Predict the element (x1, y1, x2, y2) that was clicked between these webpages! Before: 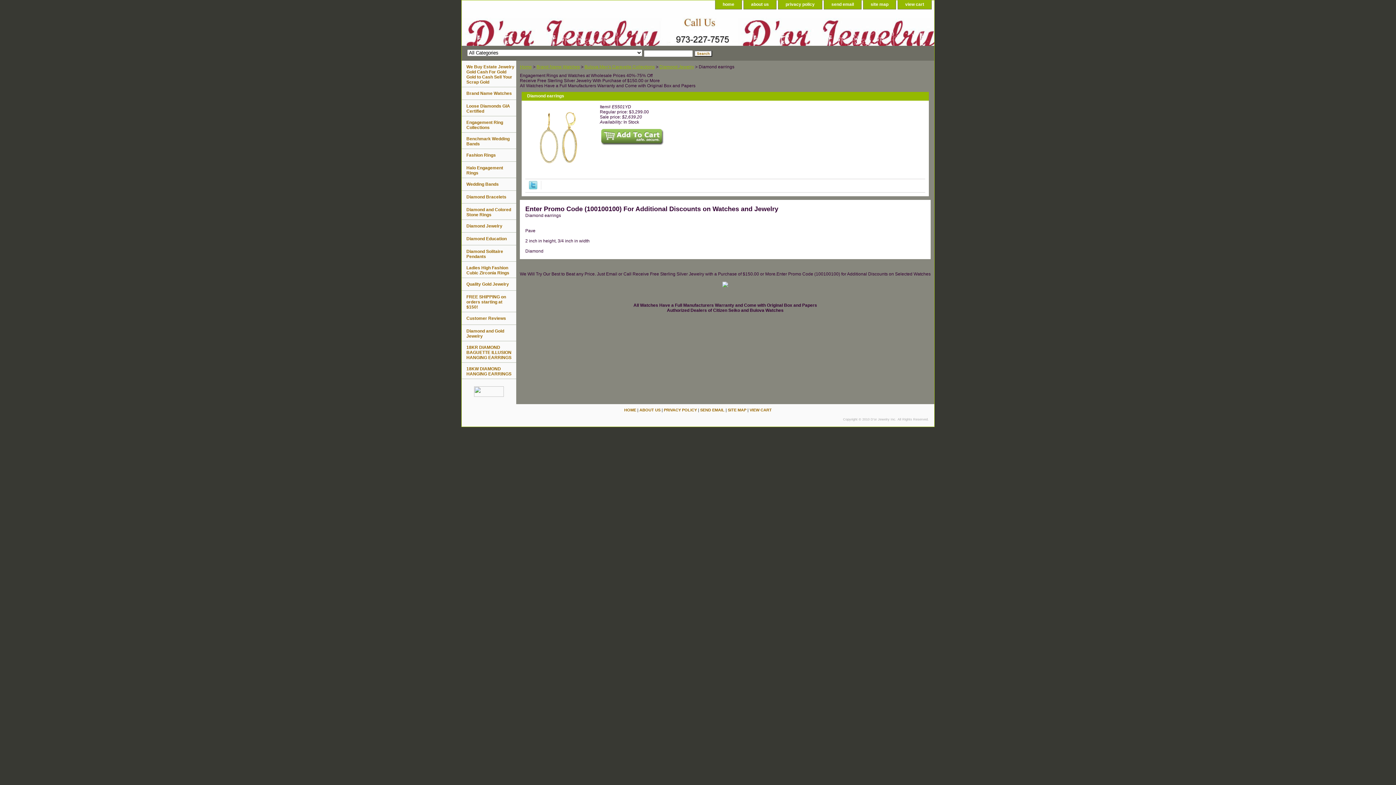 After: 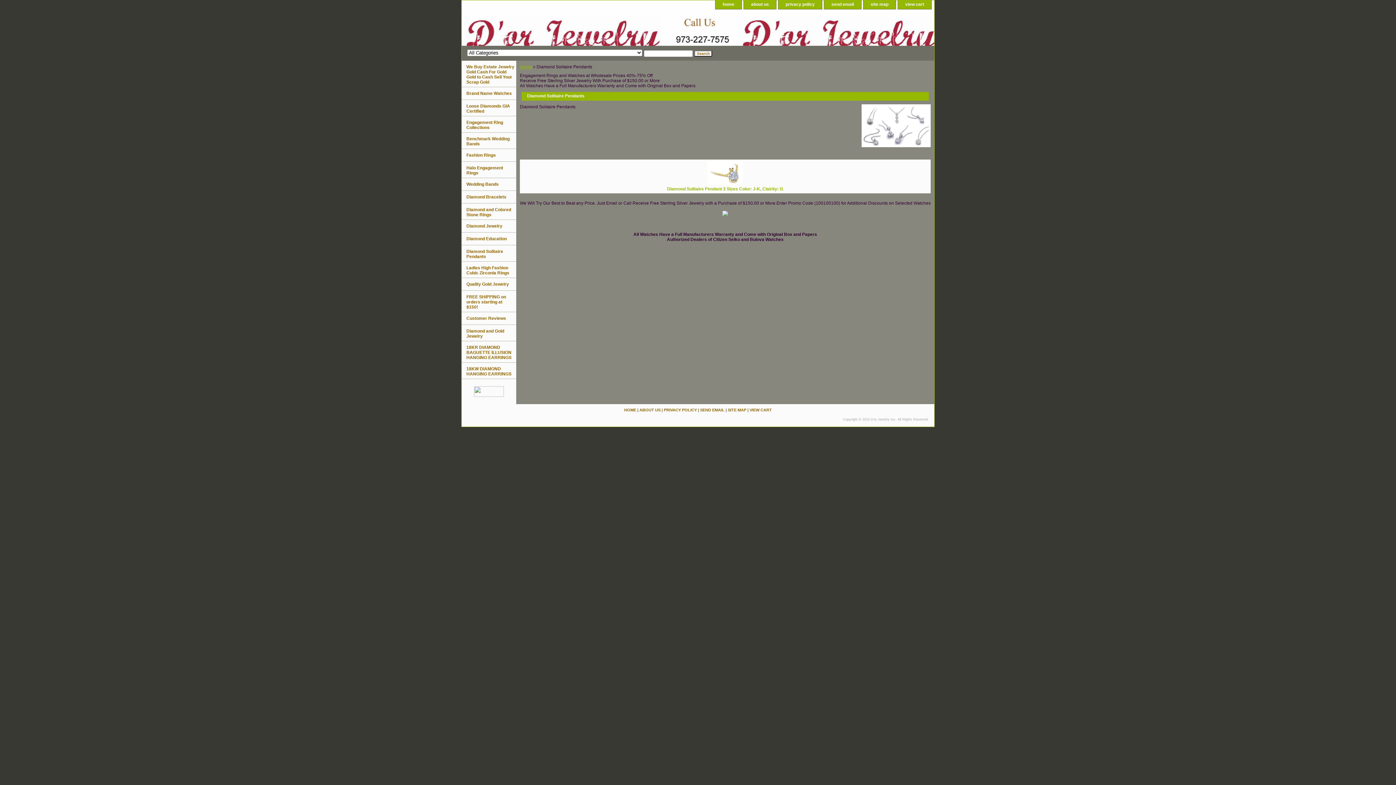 Action: bbox: (461, 245, 516, 261) label: Diamond Solitaire Pendants